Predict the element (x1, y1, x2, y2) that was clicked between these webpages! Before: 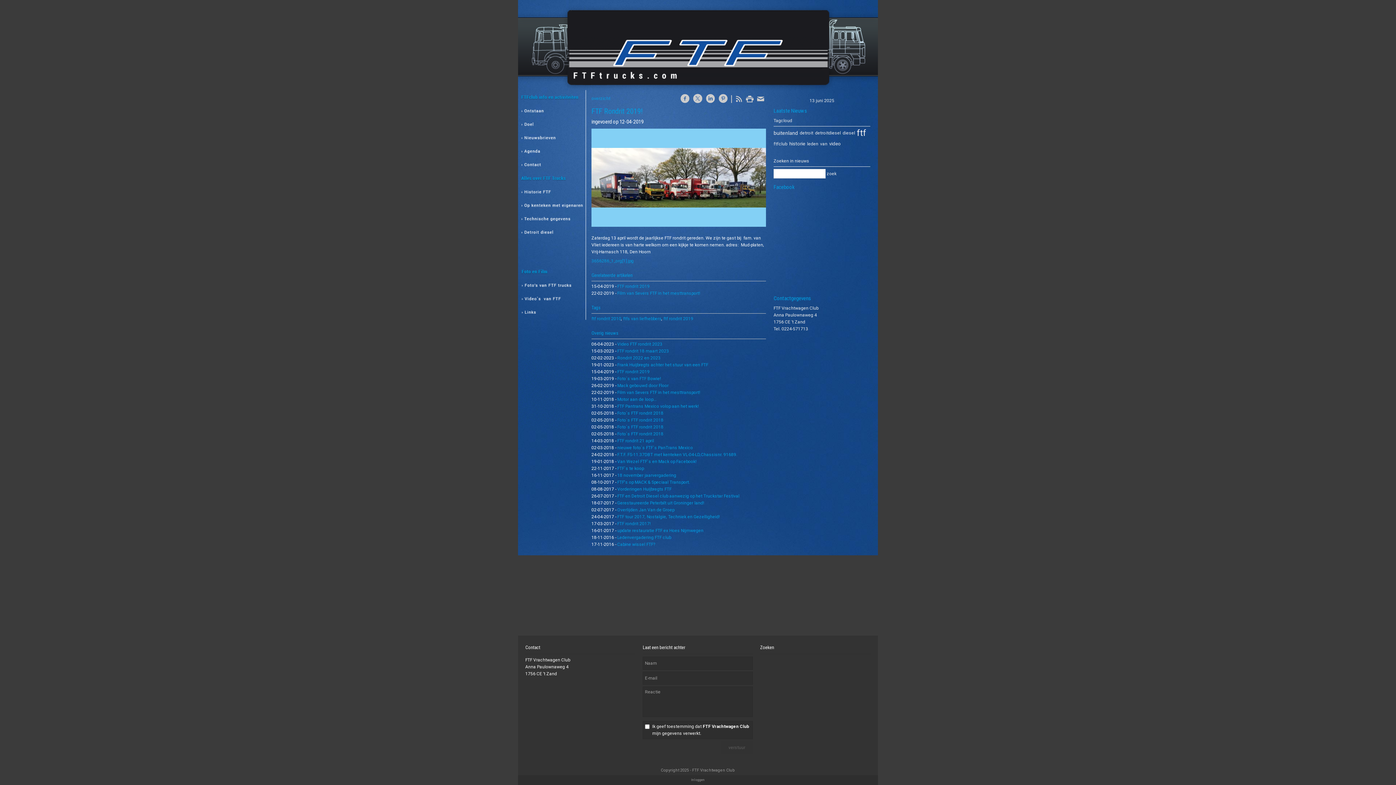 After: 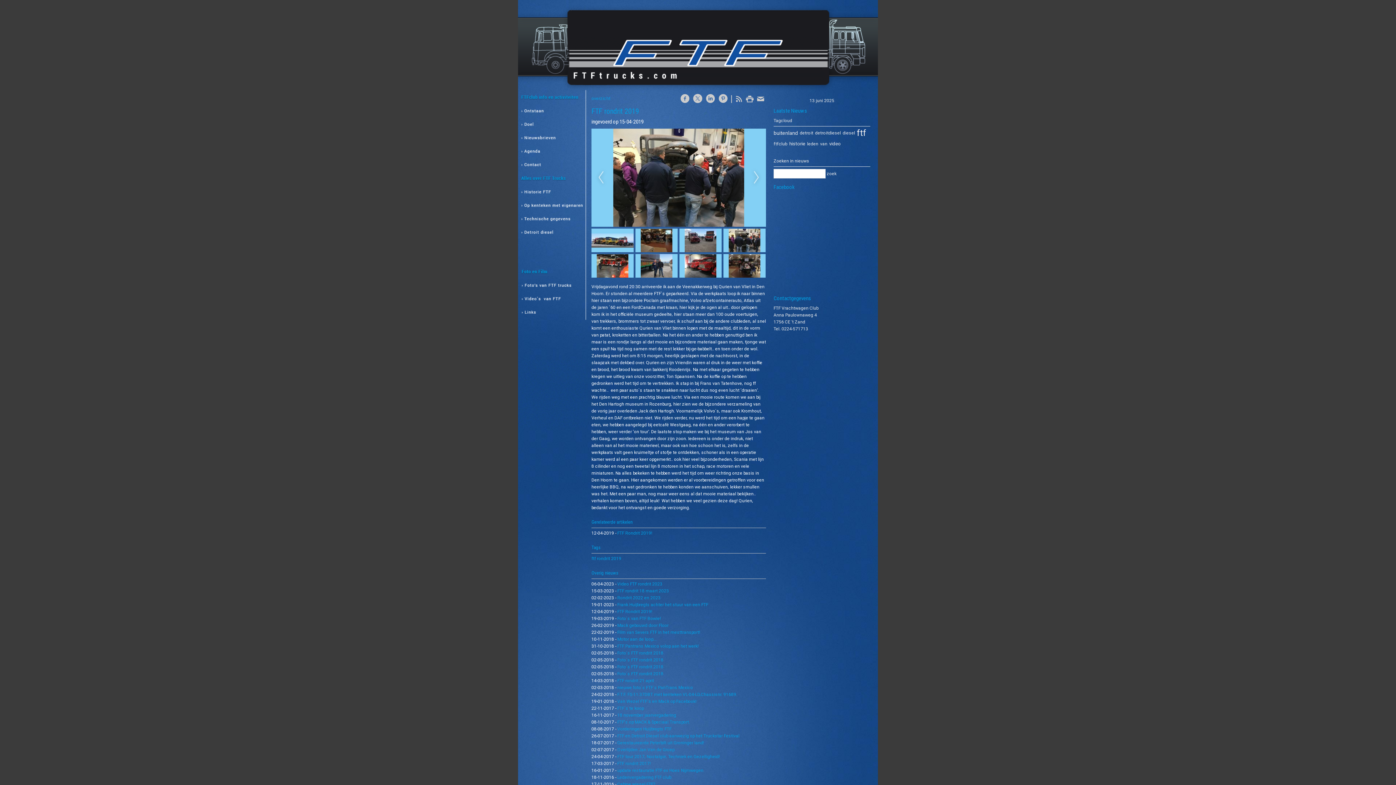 Action: label: FTF rondrit 2019 bbox: (617, 369, 649, 374)